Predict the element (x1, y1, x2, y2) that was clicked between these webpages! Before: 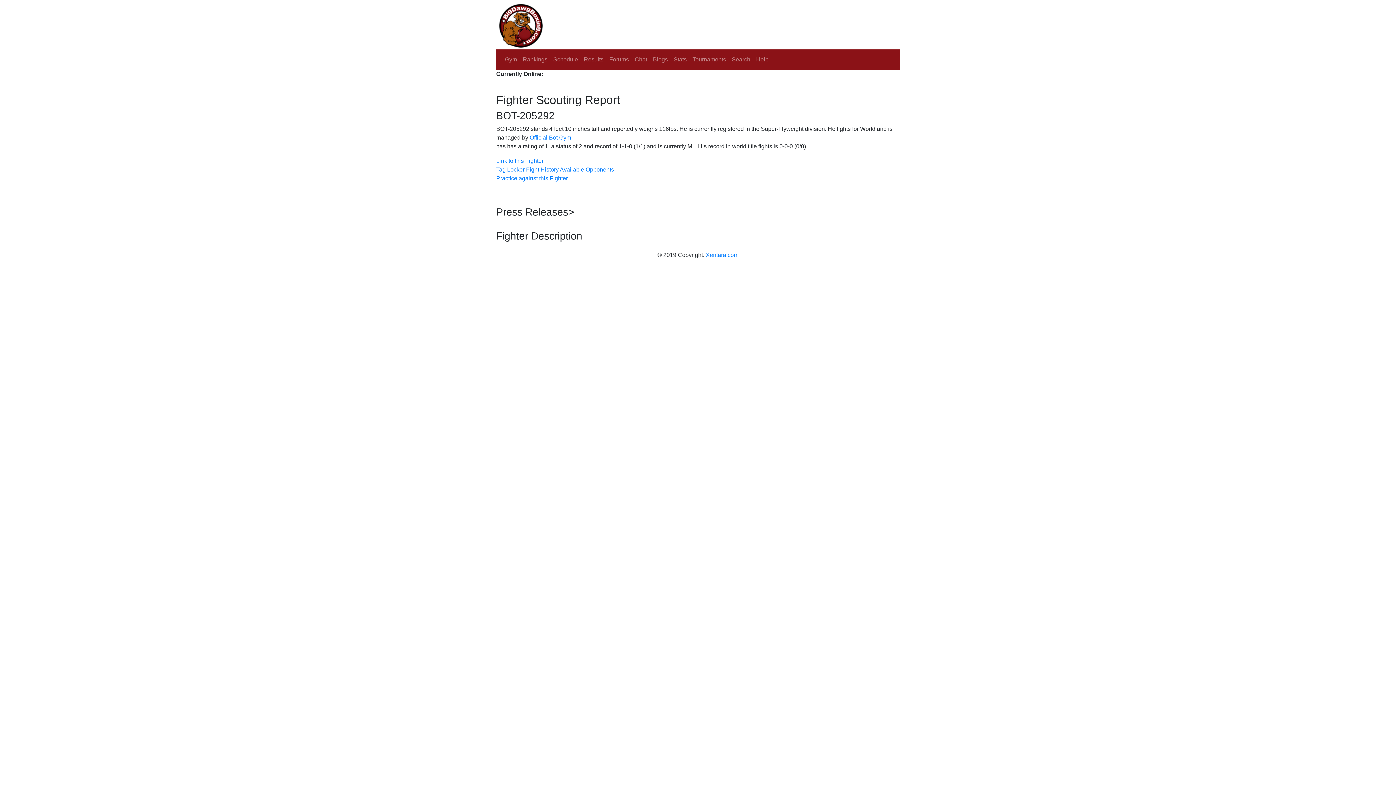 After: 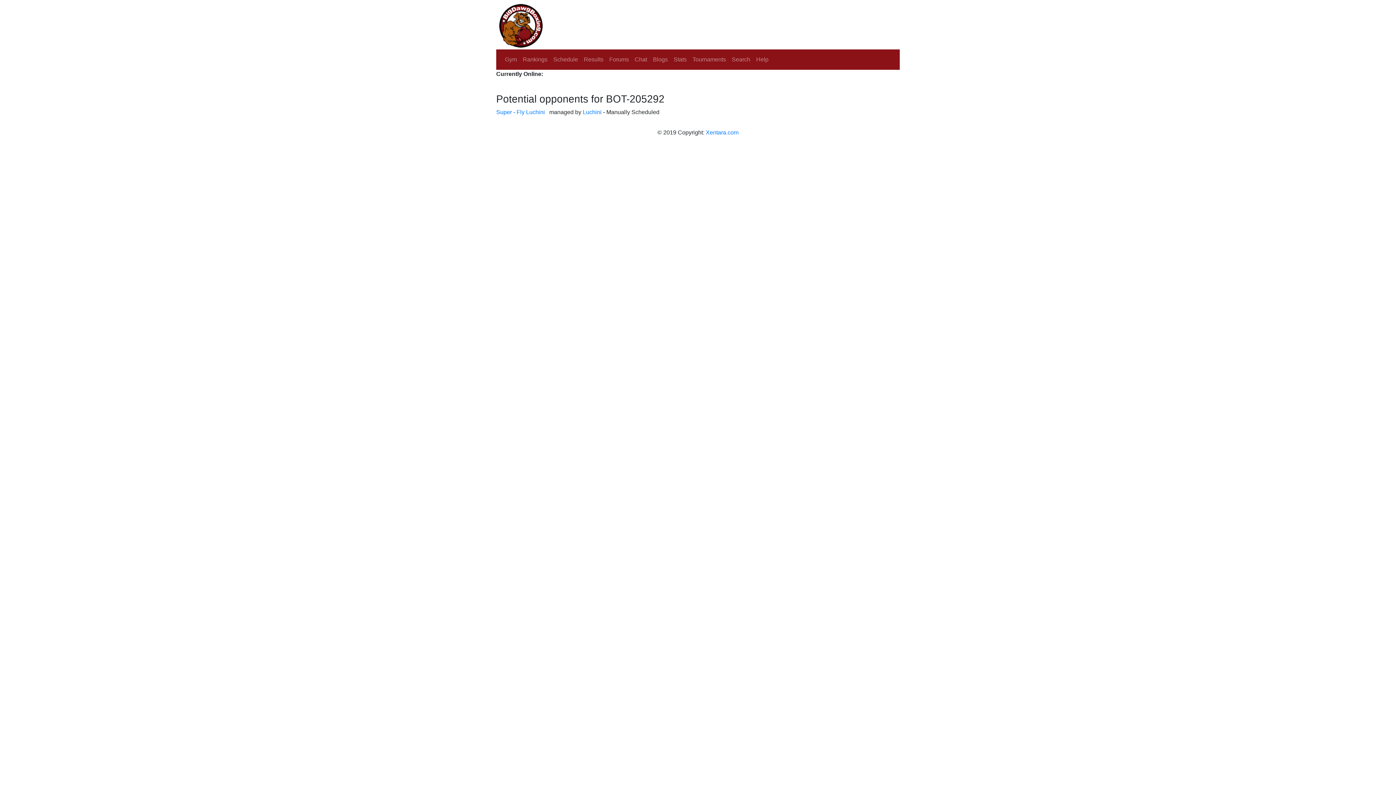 Action: label: Available Opponents bbox: (560, 166, 614, 172)